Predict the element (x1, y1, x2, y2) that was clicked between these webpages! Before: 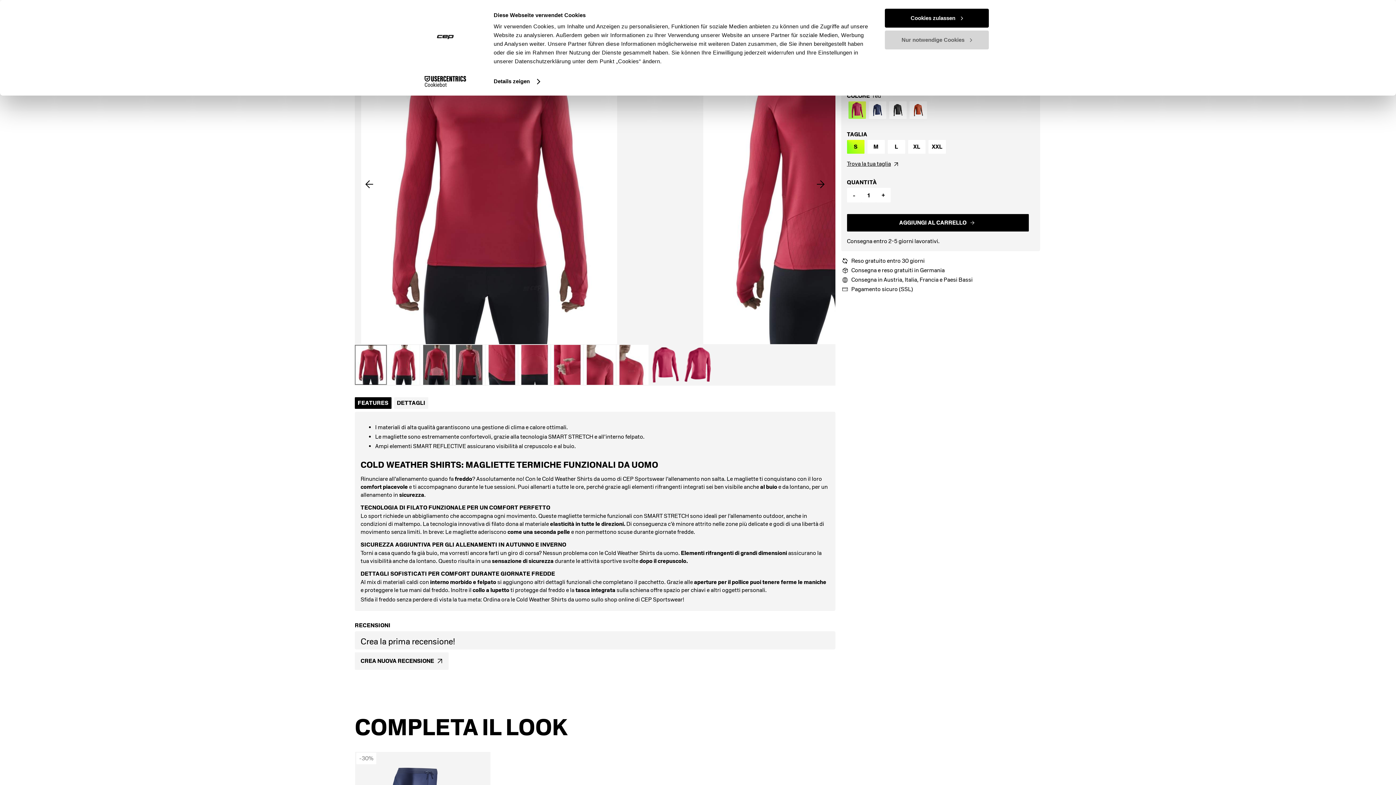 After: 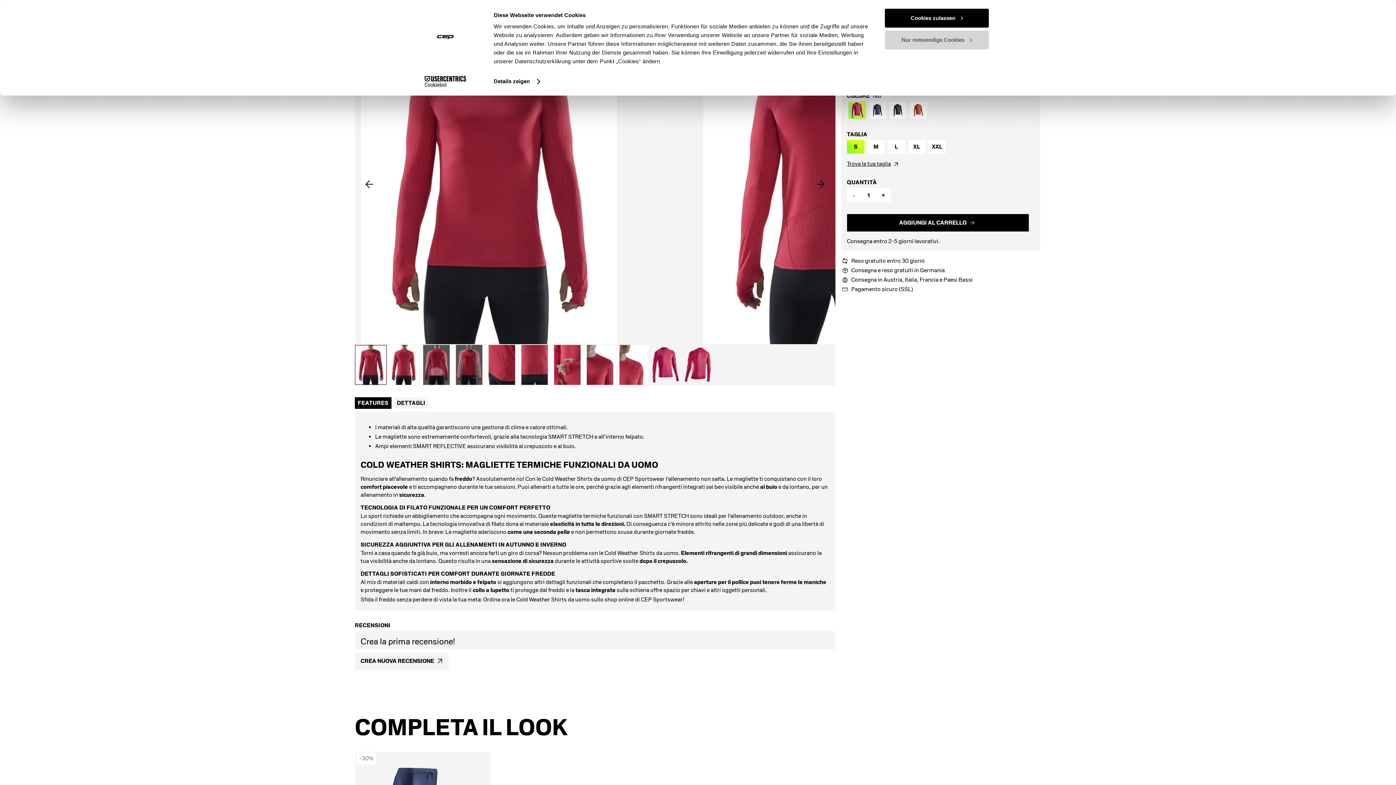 Action: bbox: (847, 188, 861, 202) label: -